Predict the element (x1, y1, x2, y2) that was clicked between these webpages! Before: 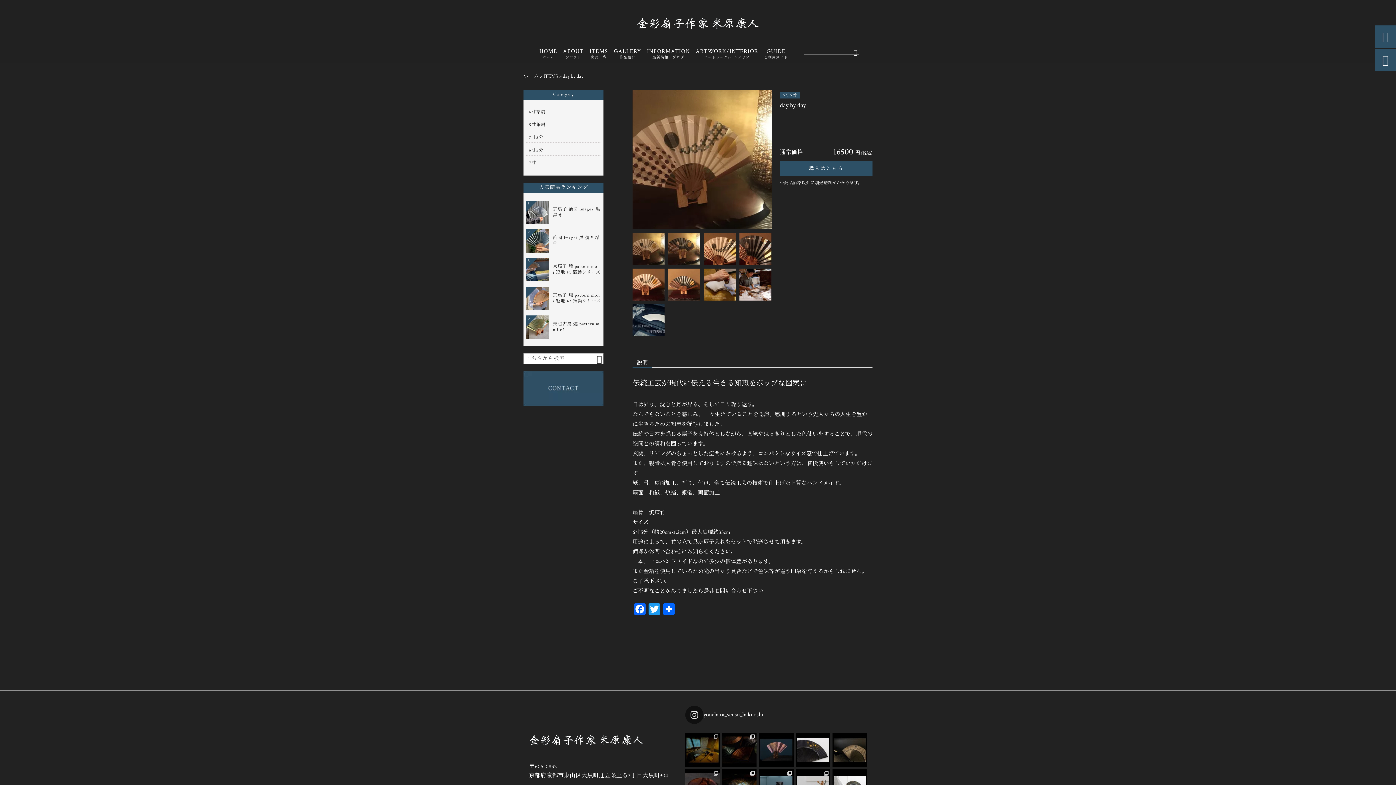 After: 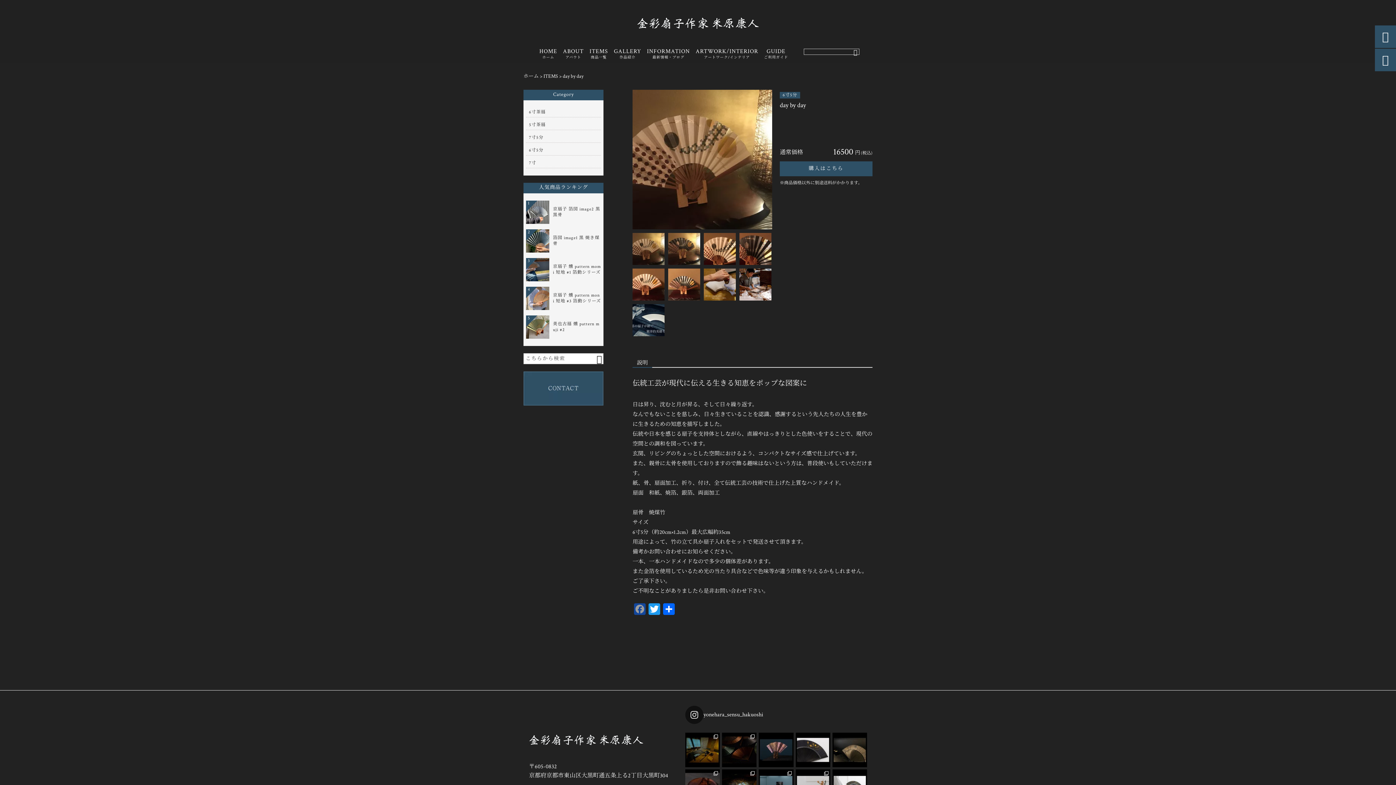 Action: label: Facebook bbox: (632, 603, 647, 617)